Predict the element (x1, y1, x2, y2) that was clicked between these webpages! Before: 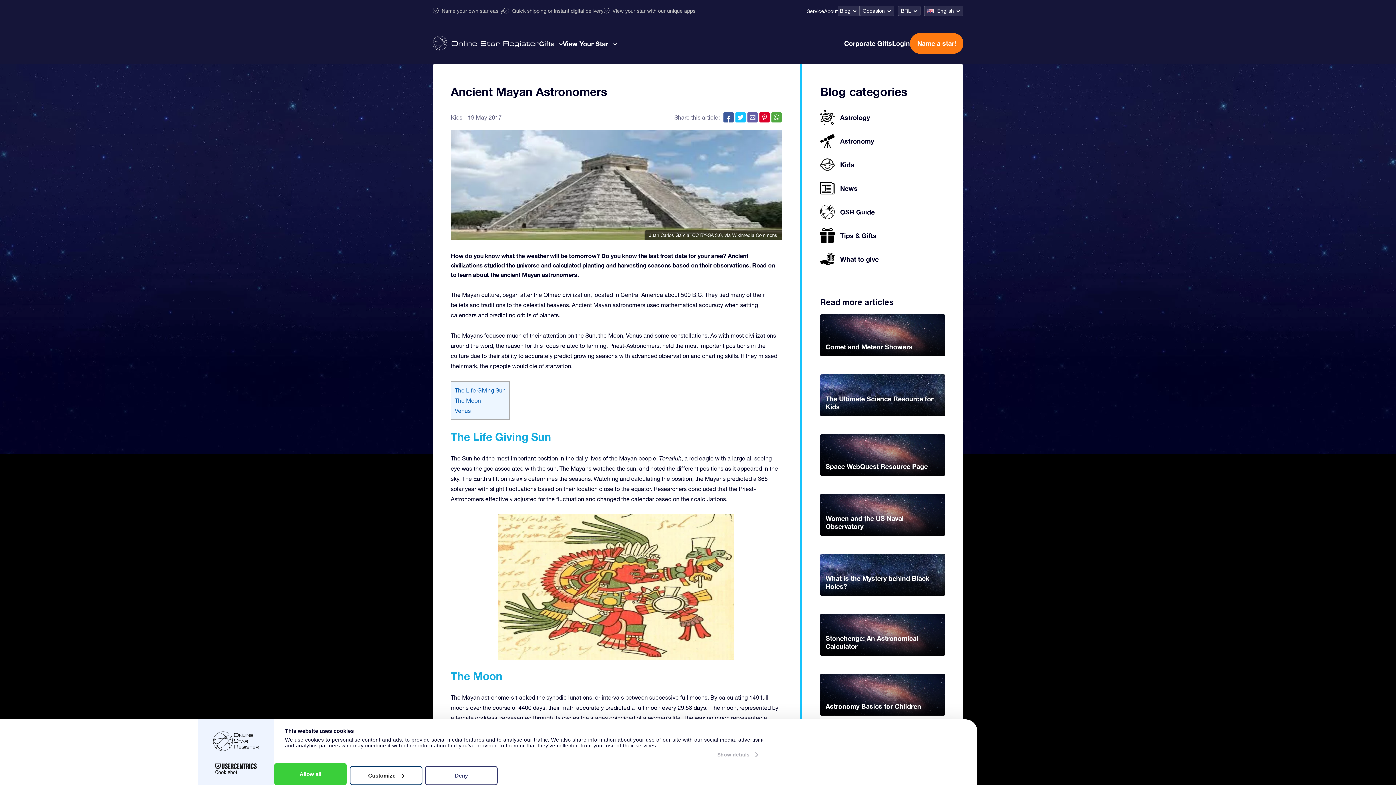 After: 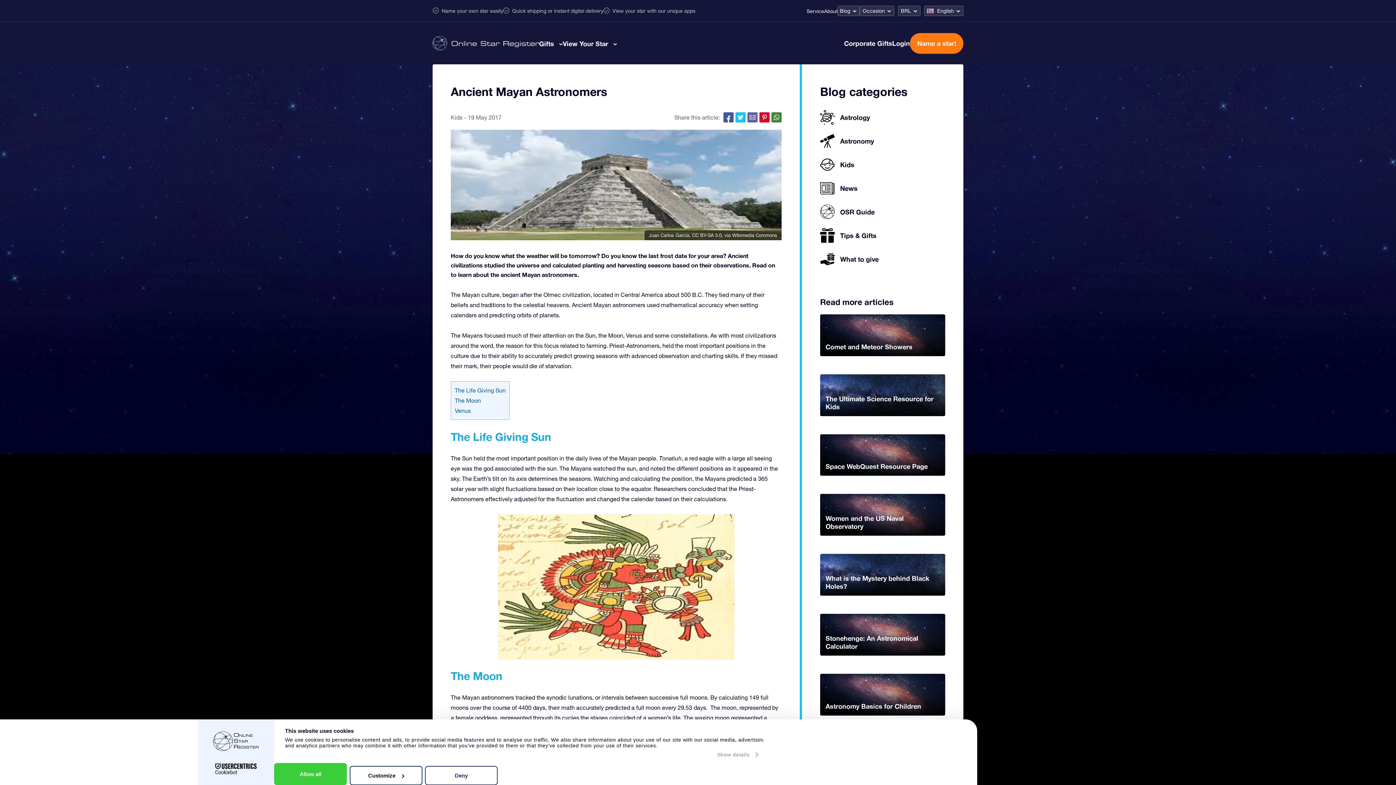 Action: bbox: (771, 112, 781, 122)